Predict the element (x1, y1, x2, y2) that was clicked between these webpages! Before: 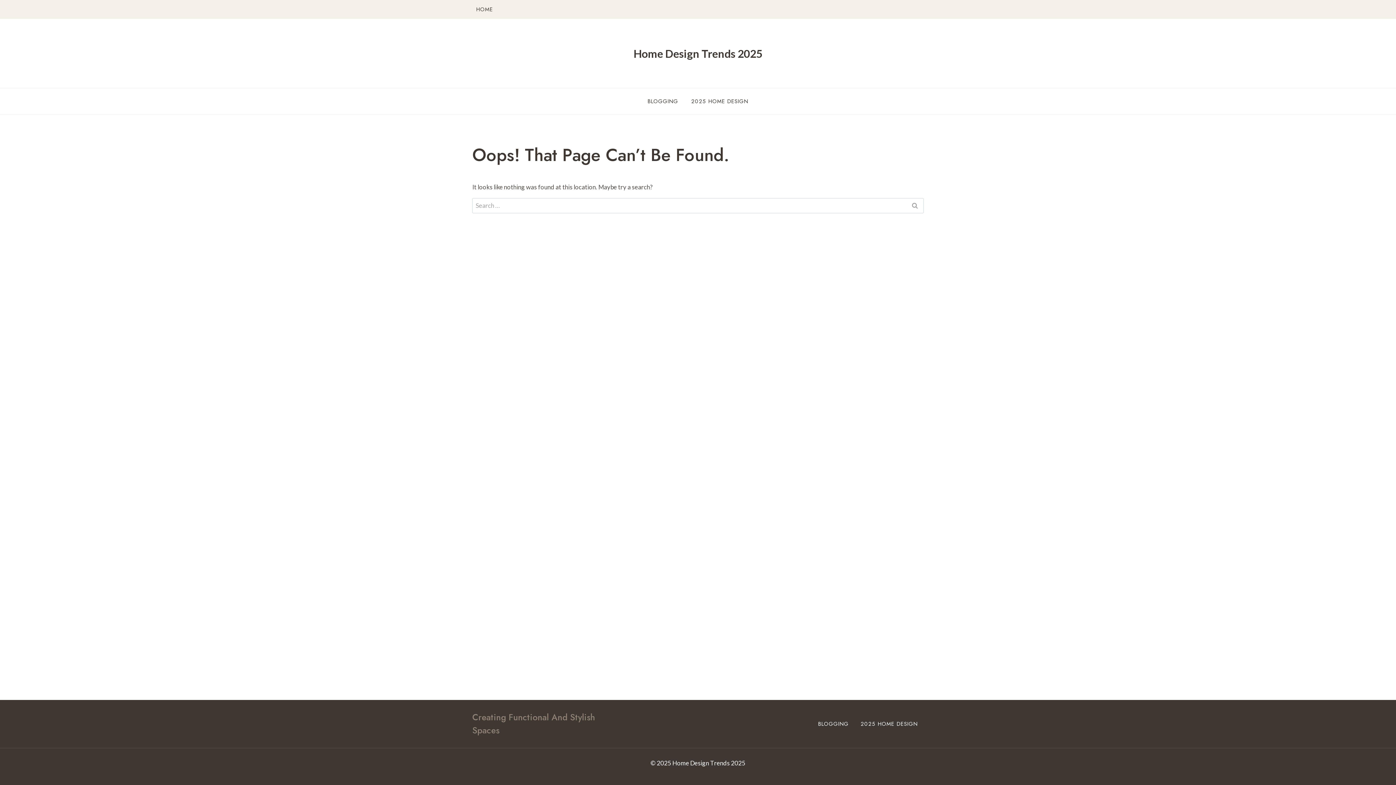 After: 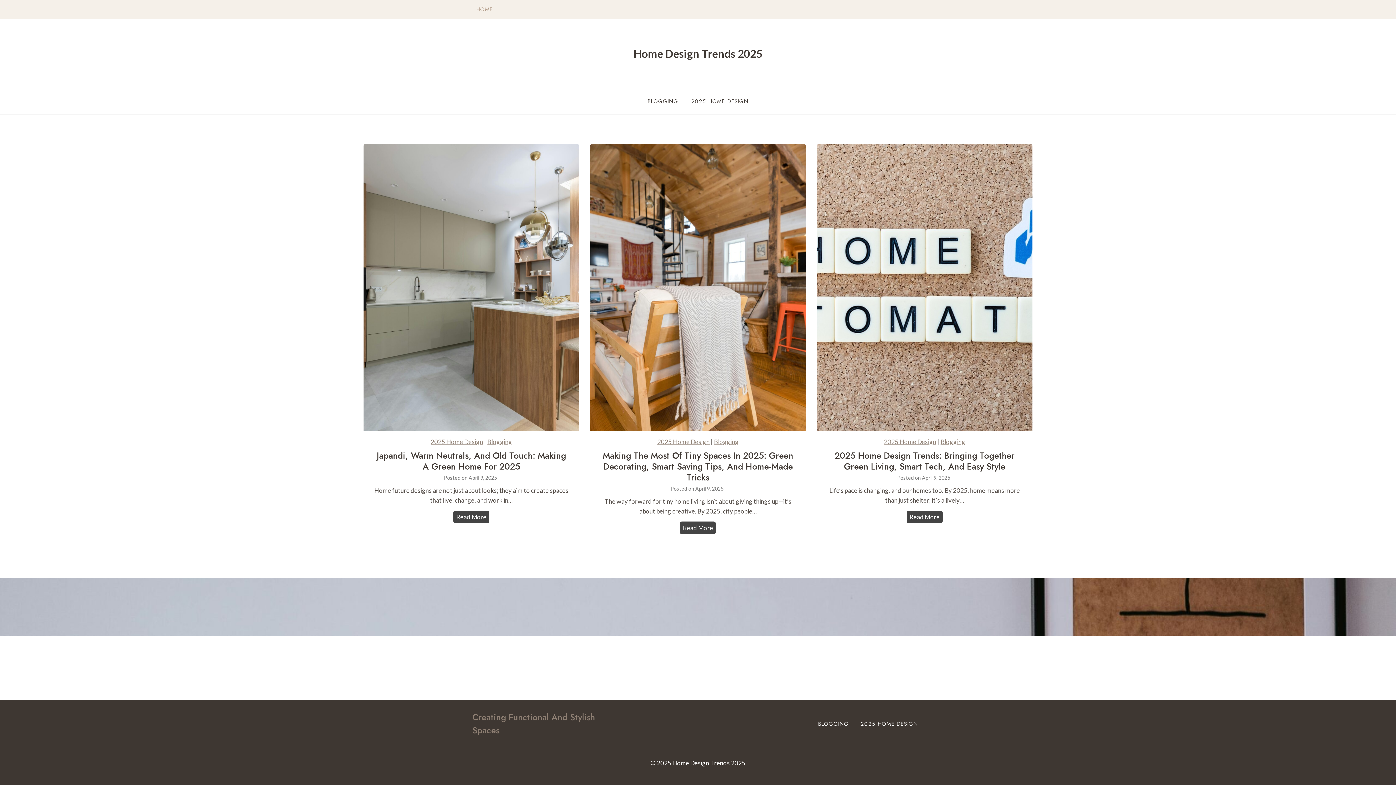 Action: label: HOME bbox: (470, 1, 498, 17)